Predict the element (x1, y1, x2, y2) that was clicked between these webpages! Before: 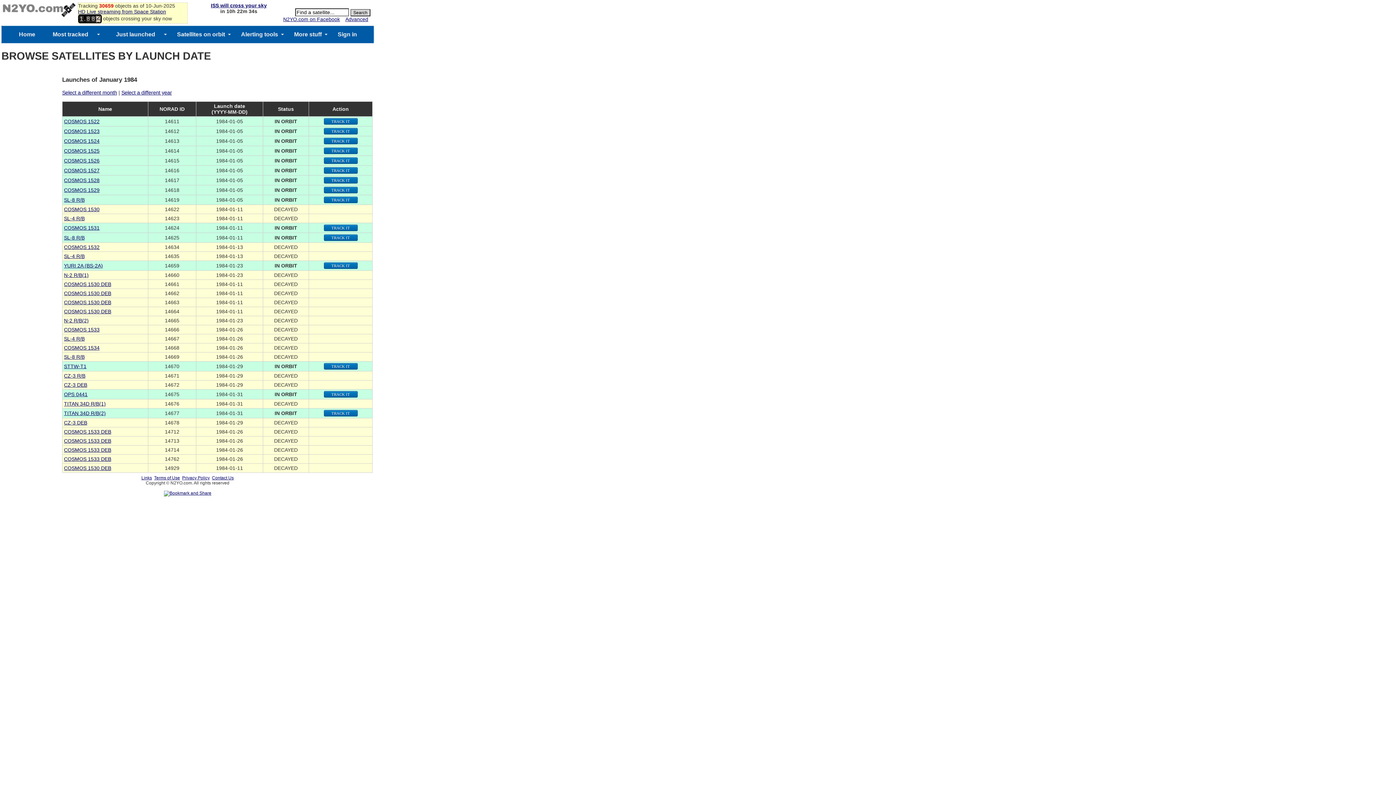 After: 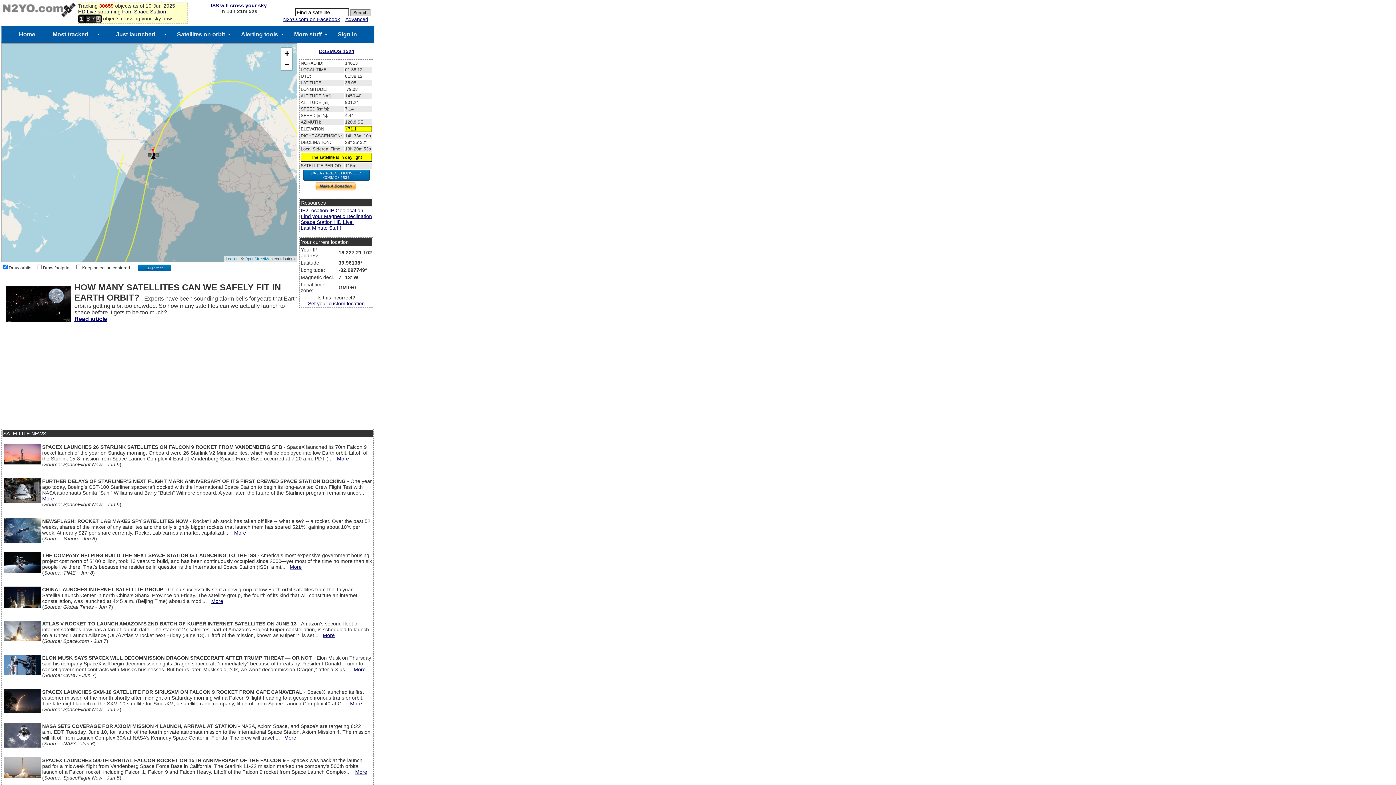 Action: label: TRACK IT bbox: (323, 137, 357, 144)